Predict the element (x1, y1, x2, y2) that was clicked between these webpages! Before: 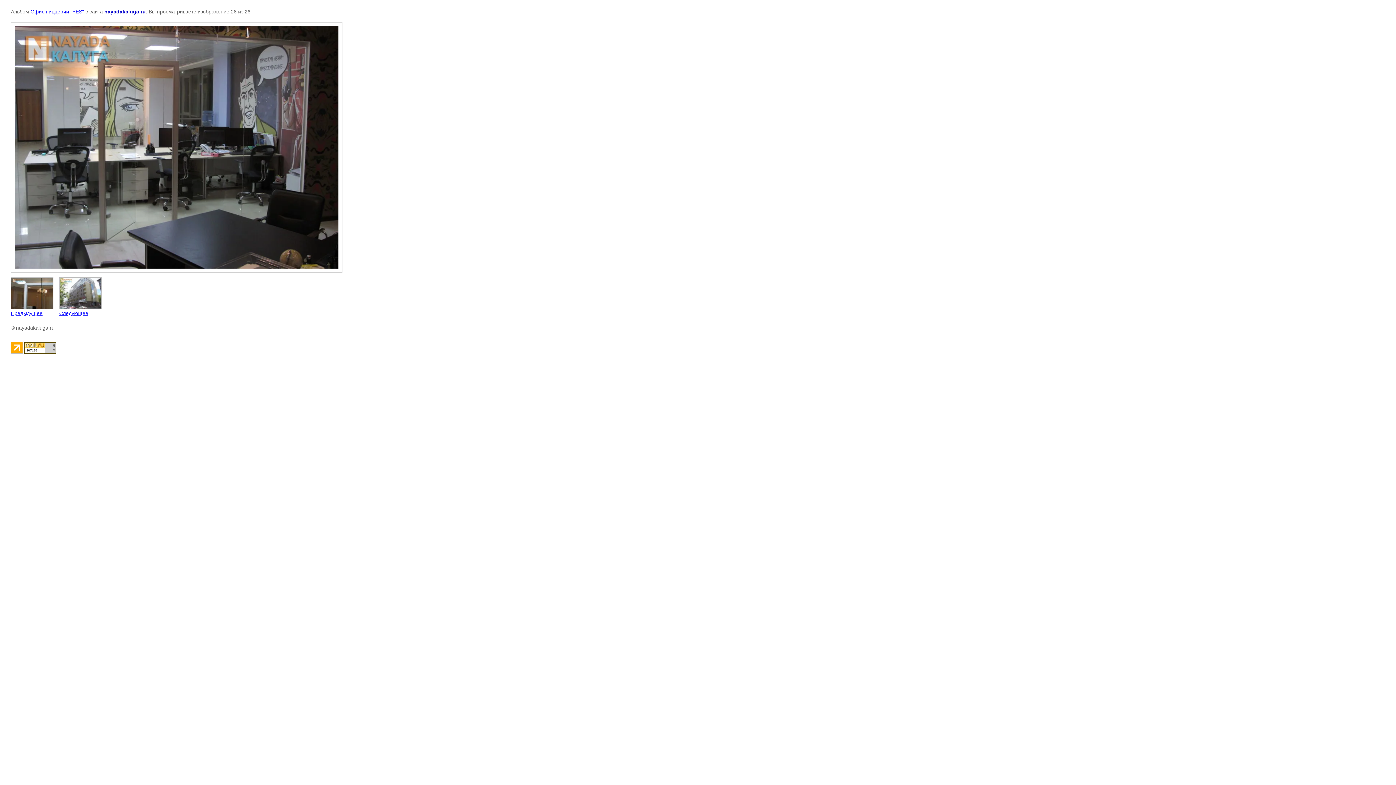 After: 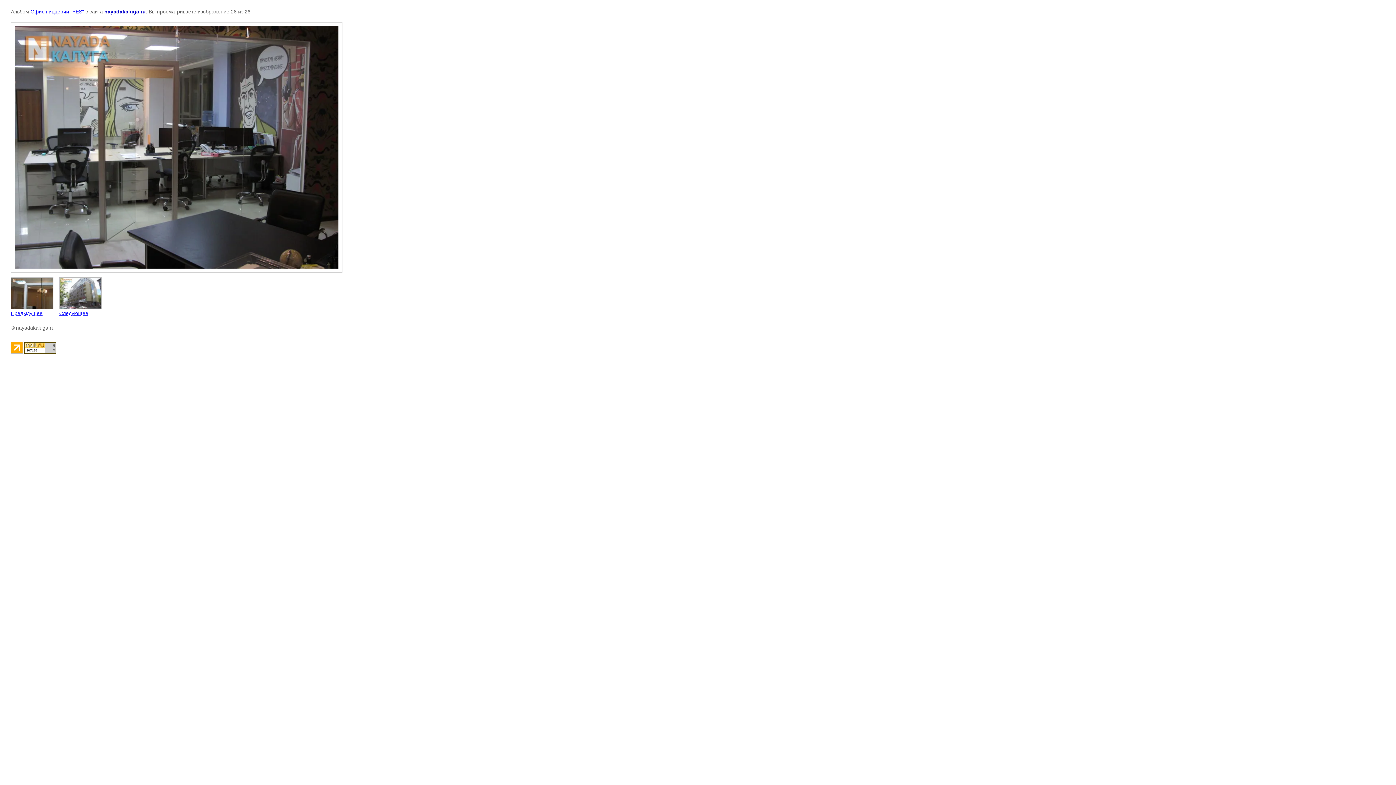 Action: bbox: (10, 349, 22, 355)